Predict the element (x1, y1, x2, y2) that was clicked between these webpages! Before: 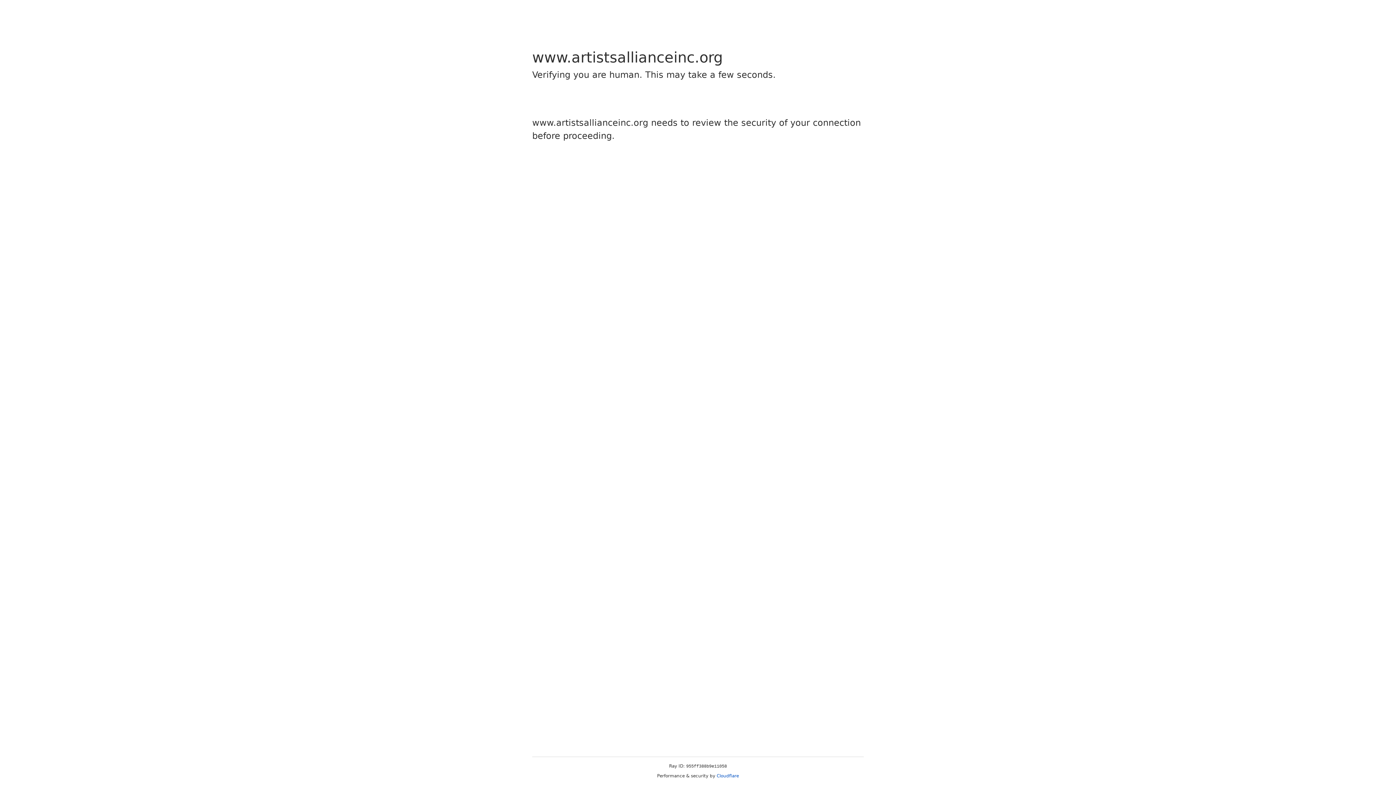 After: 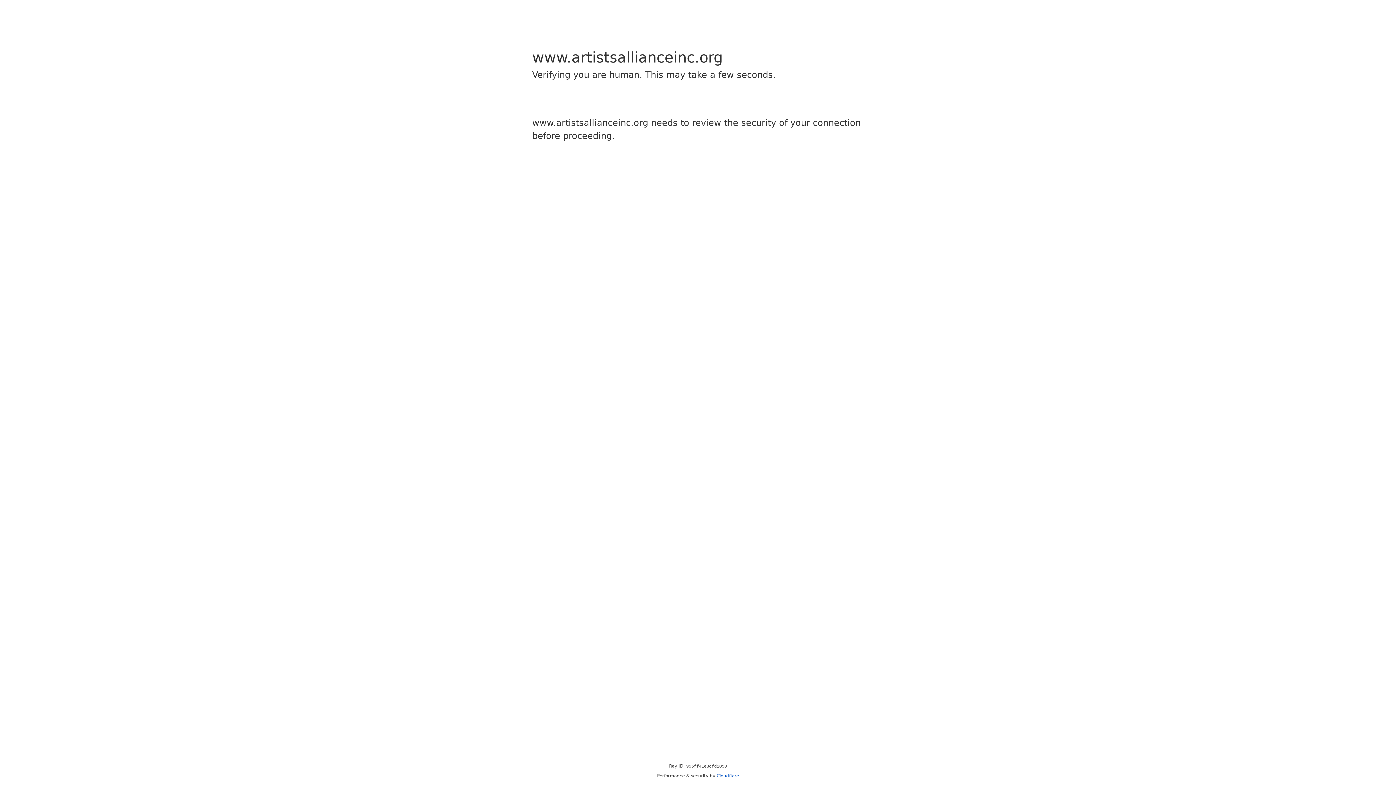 Action: label: Cloudflare bbox: (716, 773, 739, 778)